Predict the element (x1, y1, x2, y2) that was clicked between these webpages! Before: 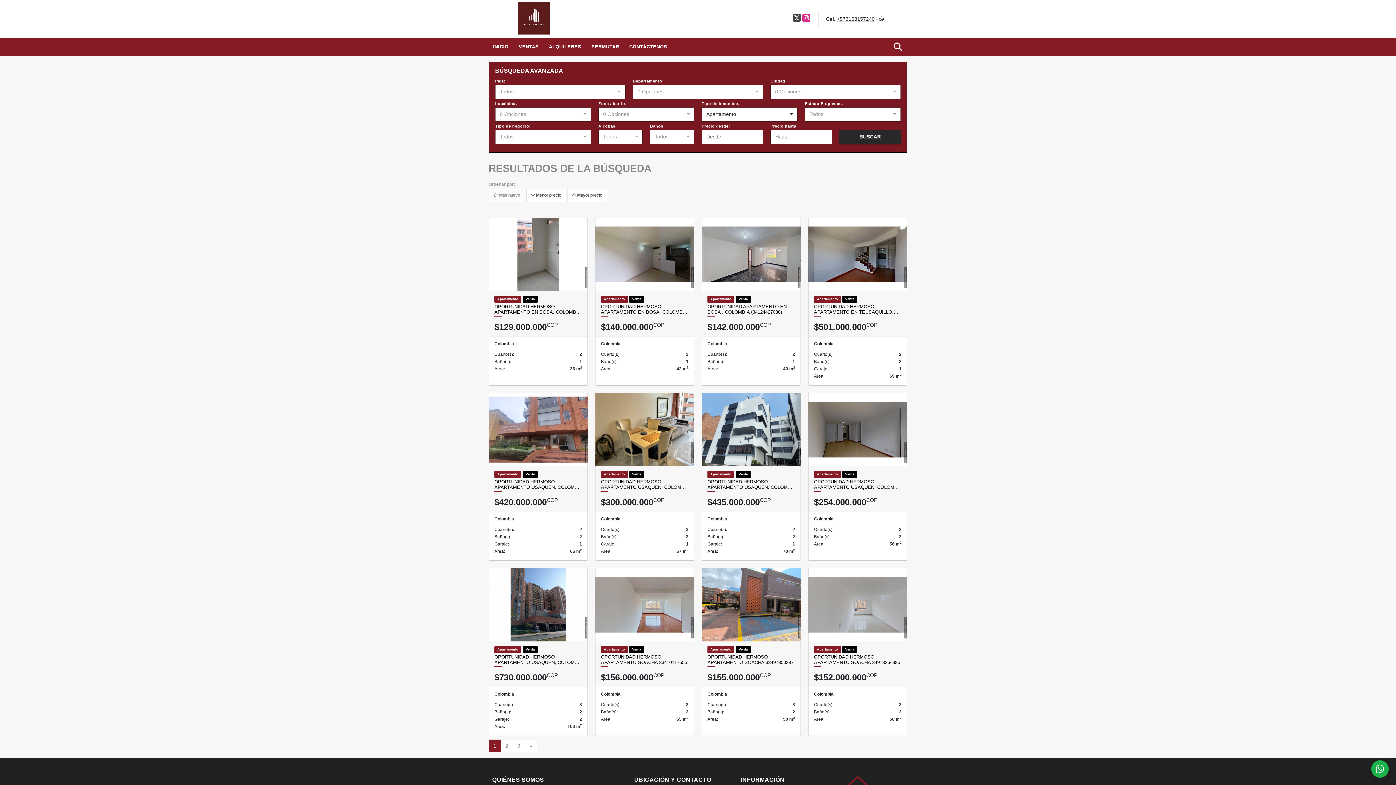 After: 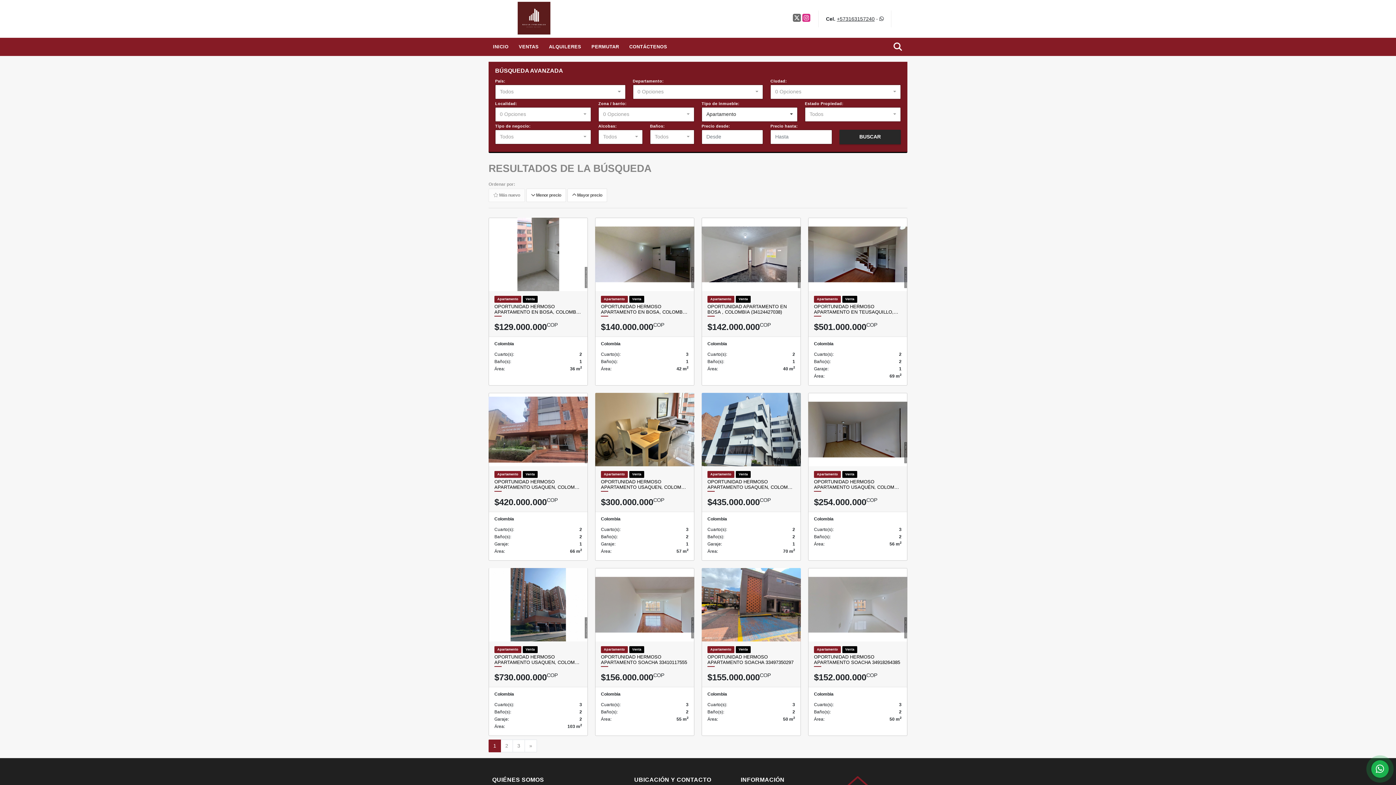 Action: bbox: (793, 13, 801, 21) label: X